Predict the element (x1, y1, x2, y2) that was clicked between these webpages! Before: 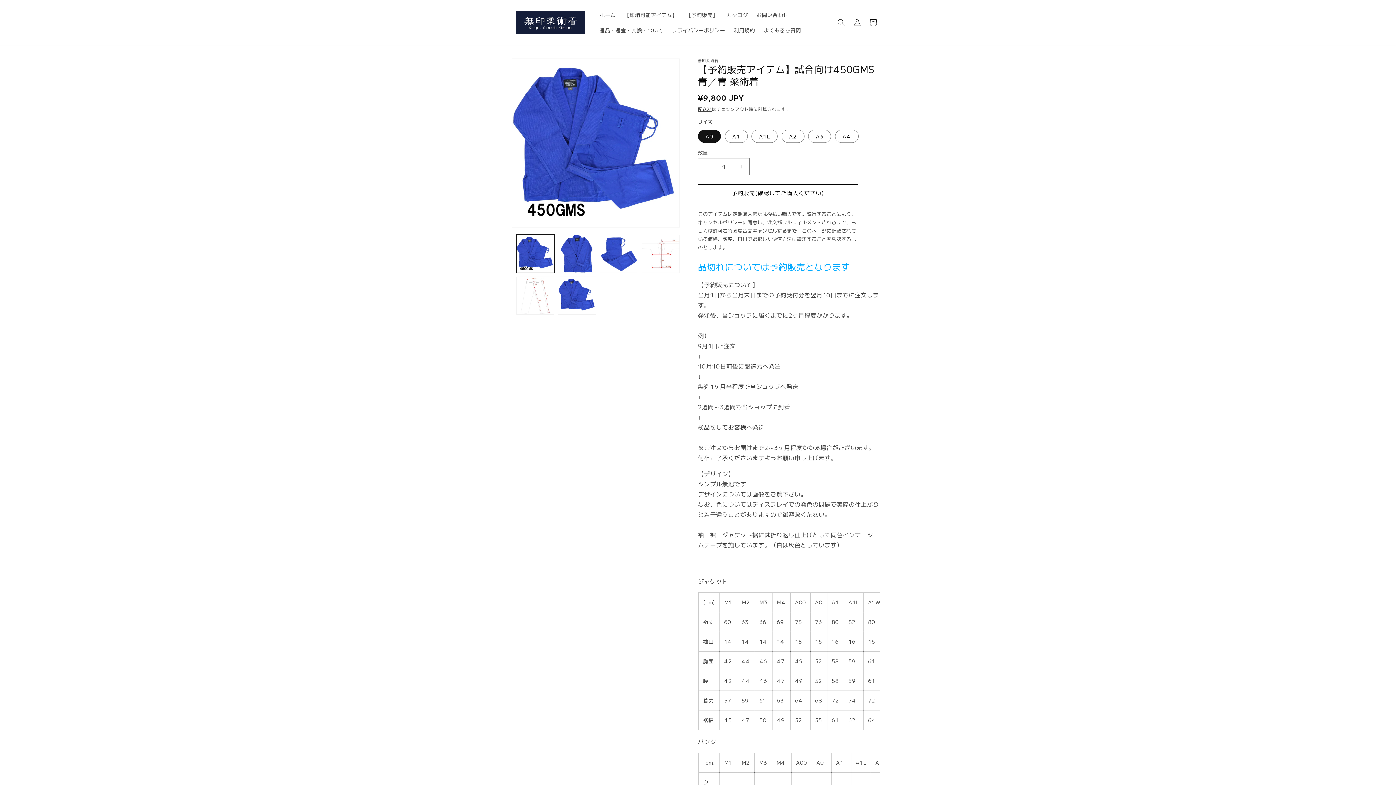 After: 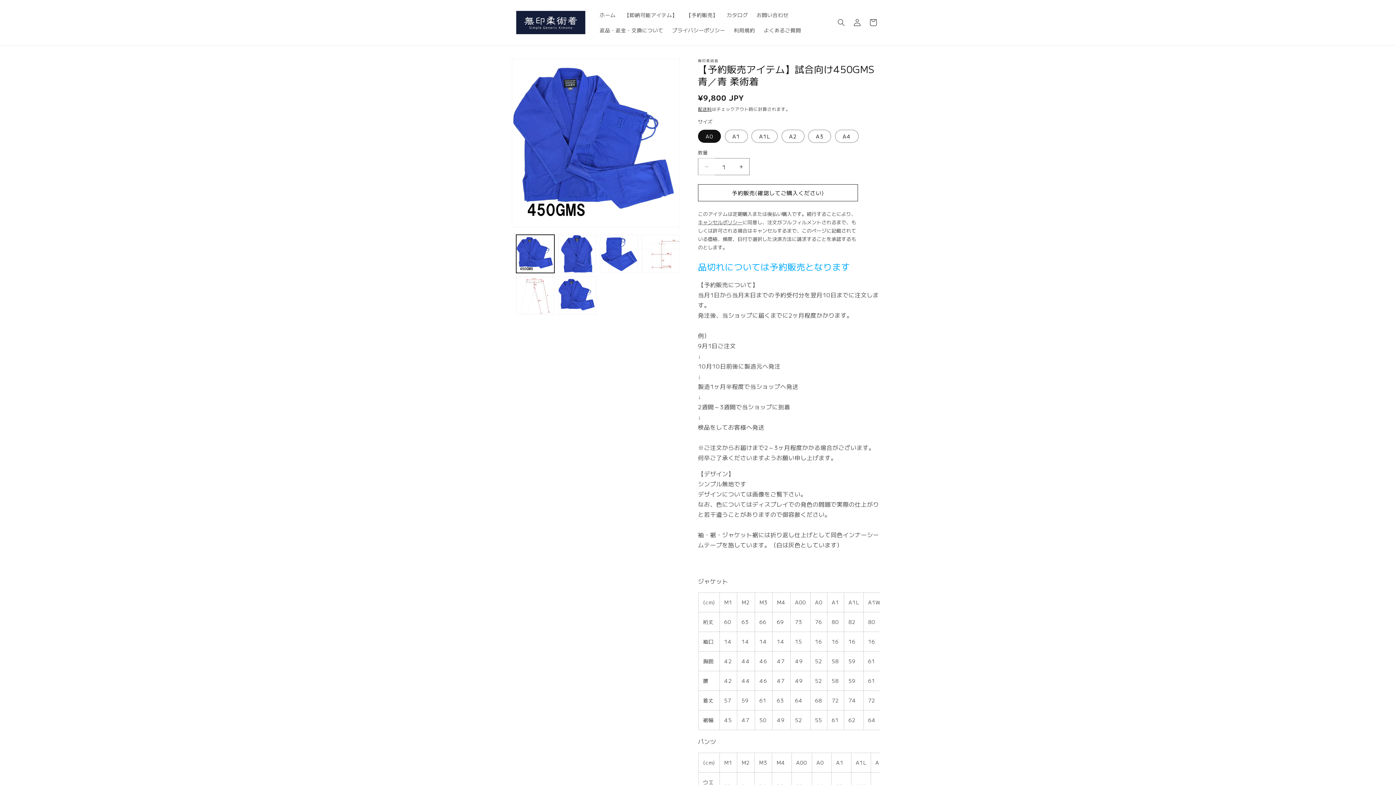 Action: bbox: (698, 158, 714, 175) label: 【予約販売アイテム】試合向け450GMS 青／青 柔術着の数量を減らす